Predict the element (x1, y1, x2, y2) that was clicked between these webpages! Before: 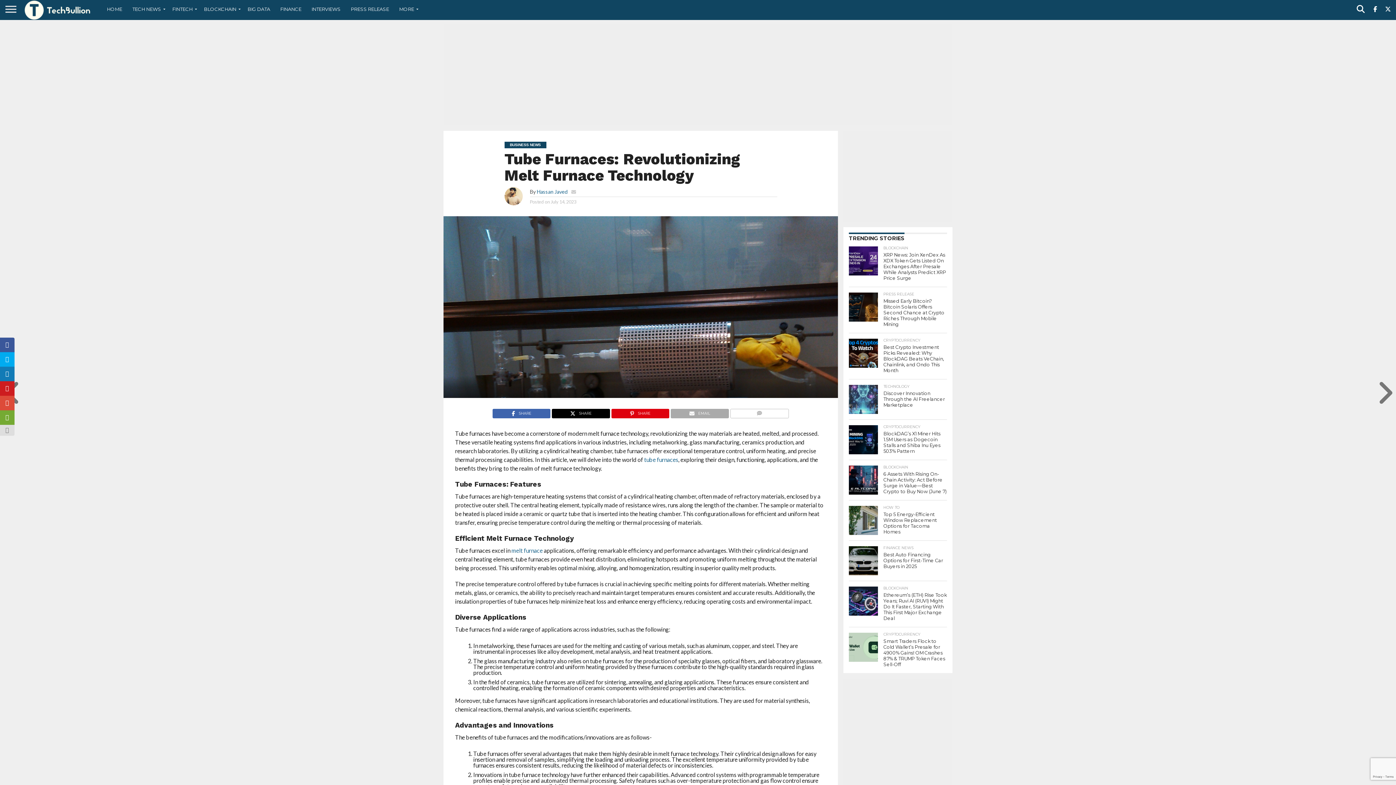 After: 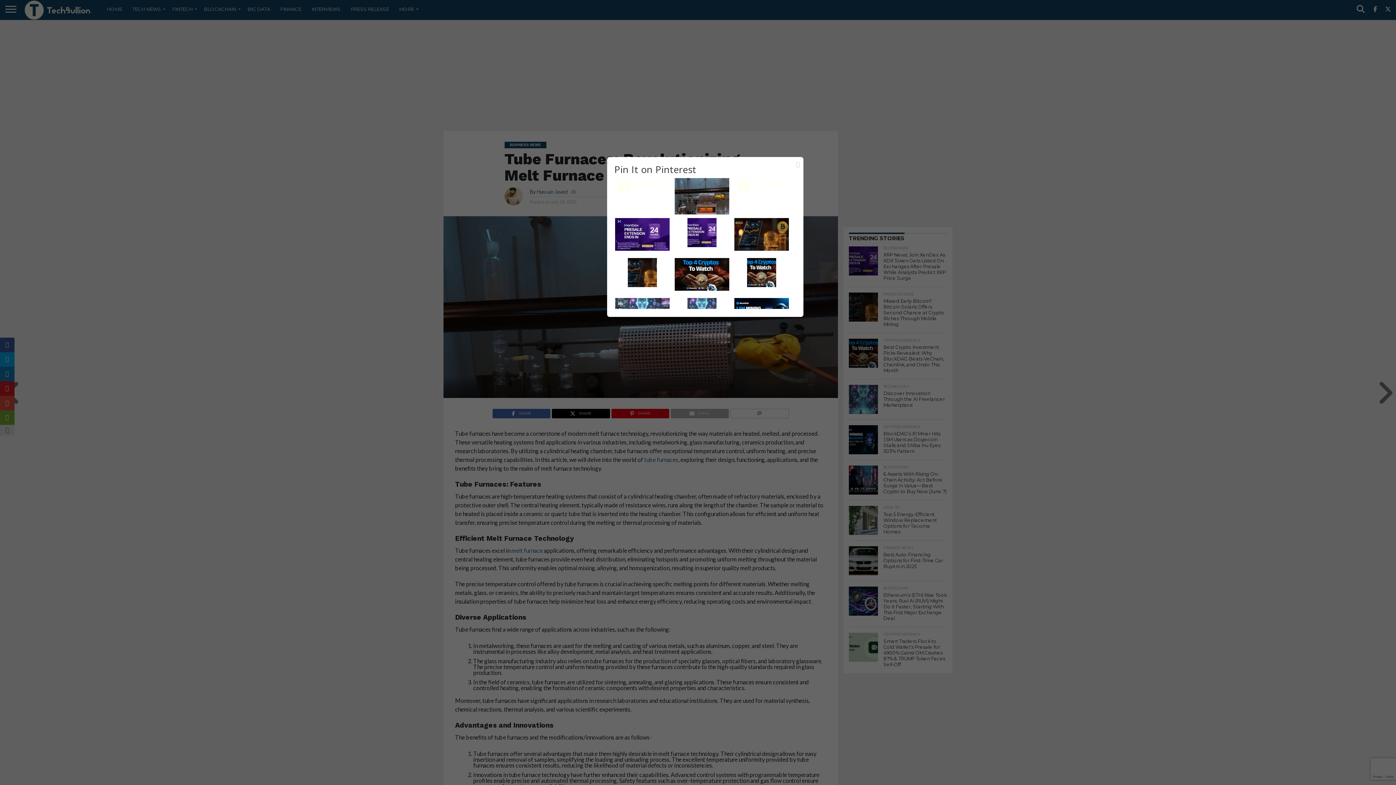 Action: bbox: (0, 381, 14, 396)